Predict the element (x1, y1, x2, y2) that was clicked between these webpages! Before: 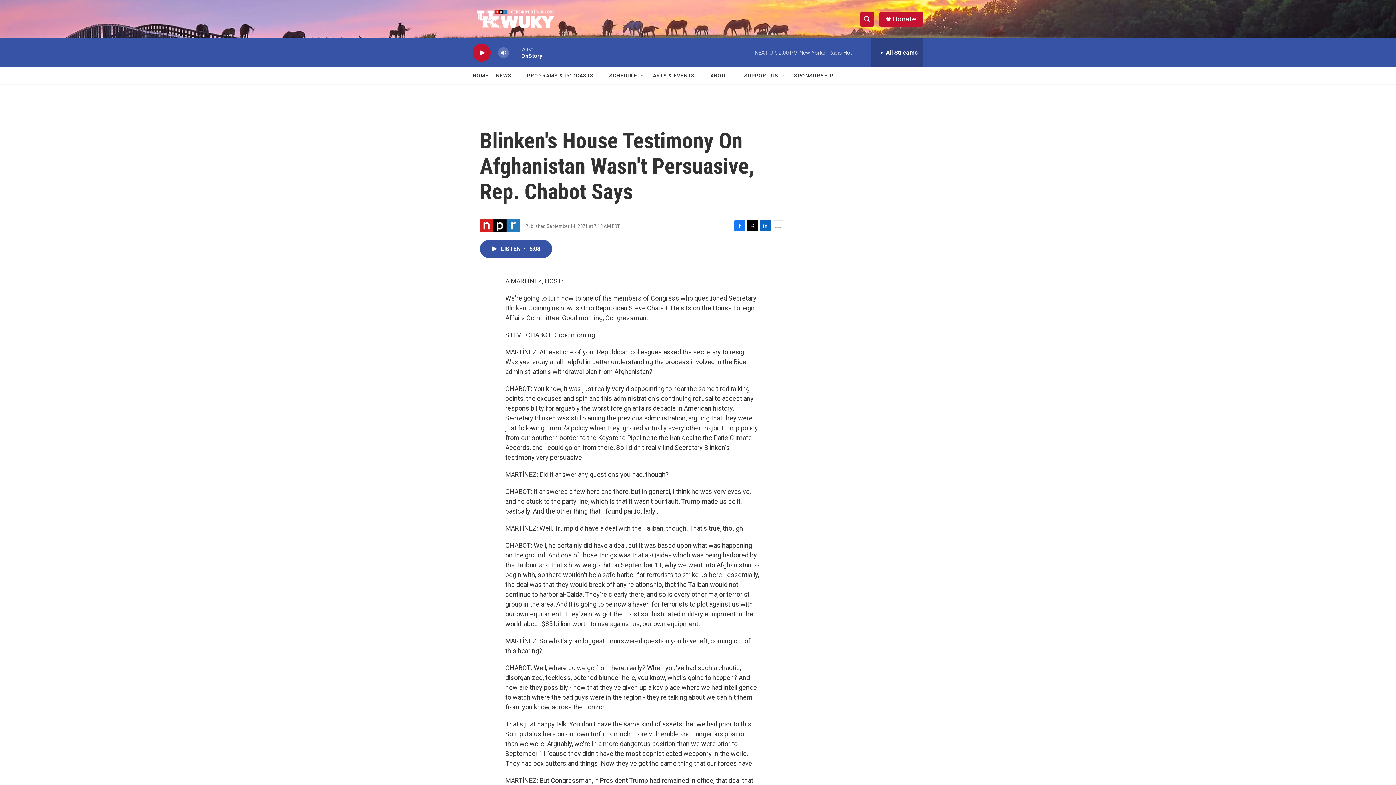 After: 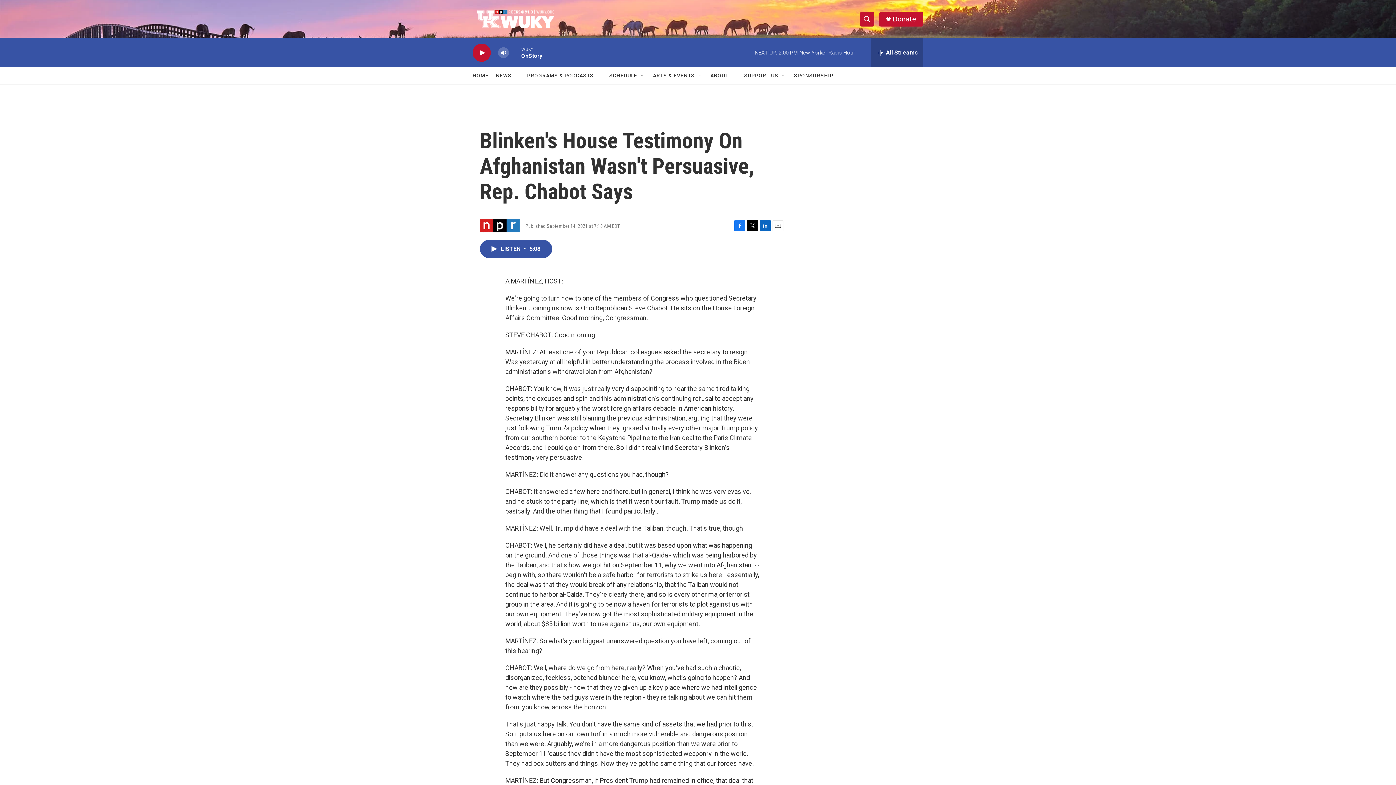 Action: bbox: (734, 220, 745, 231) label: Facebook